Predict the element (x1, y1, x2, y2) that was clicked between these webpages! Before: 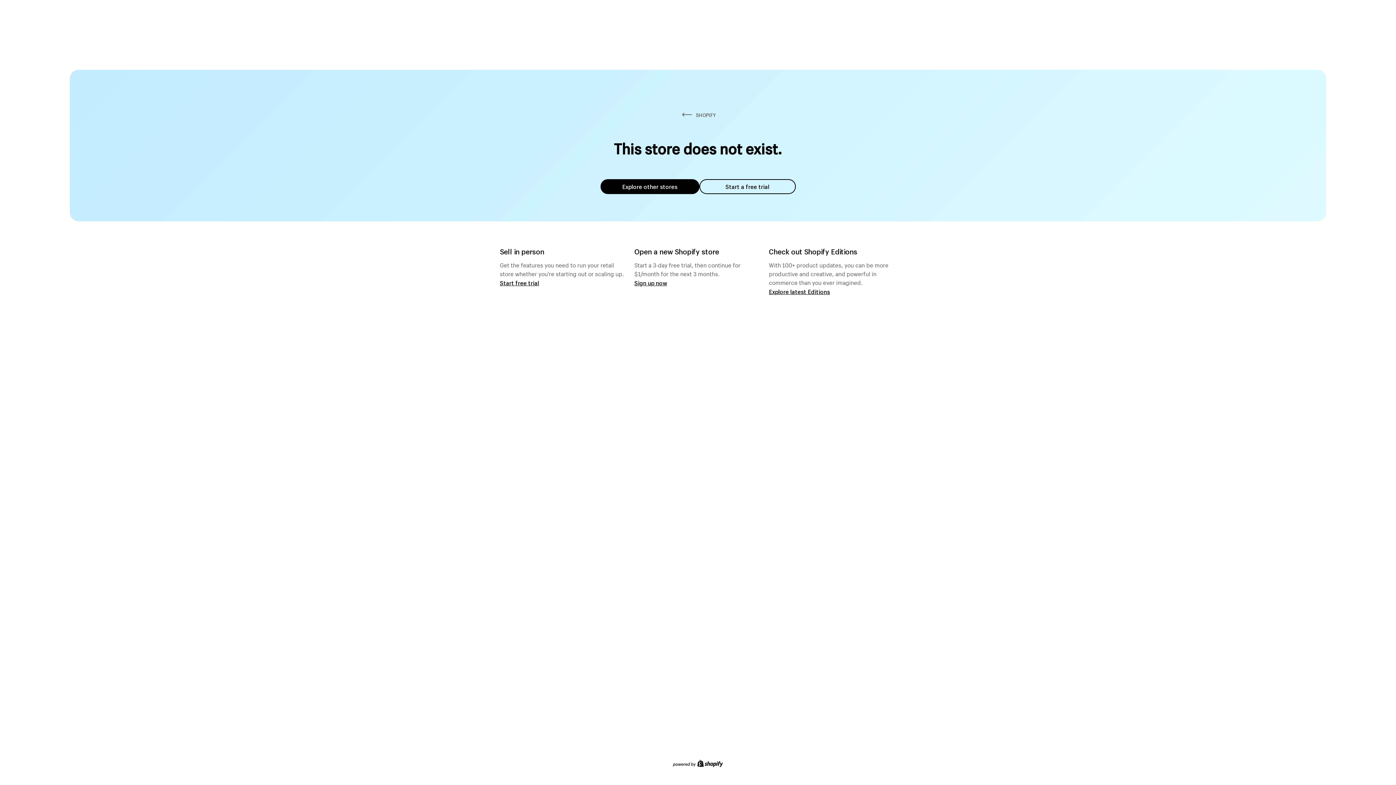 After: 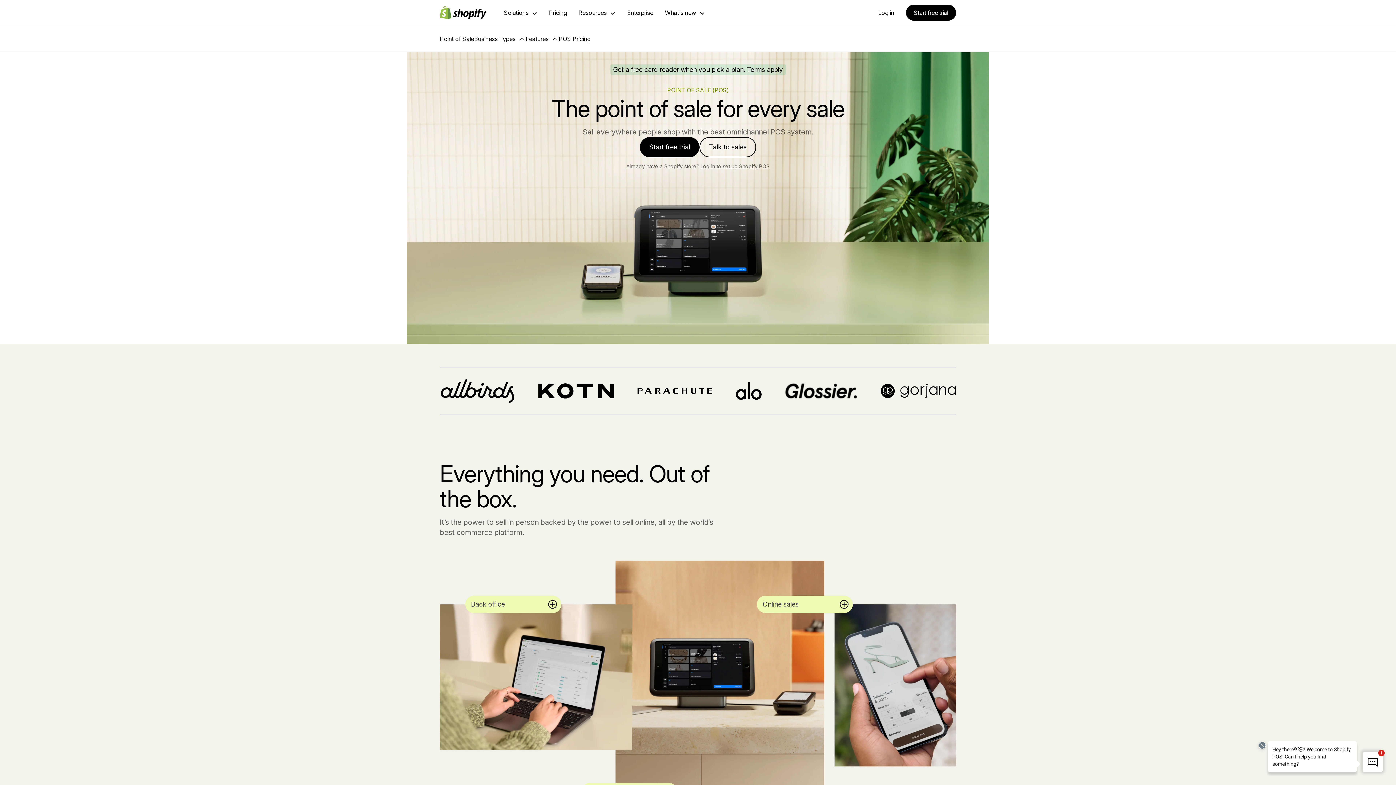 Action: bbox: (500, 279, 539, 286) label: Start free trial